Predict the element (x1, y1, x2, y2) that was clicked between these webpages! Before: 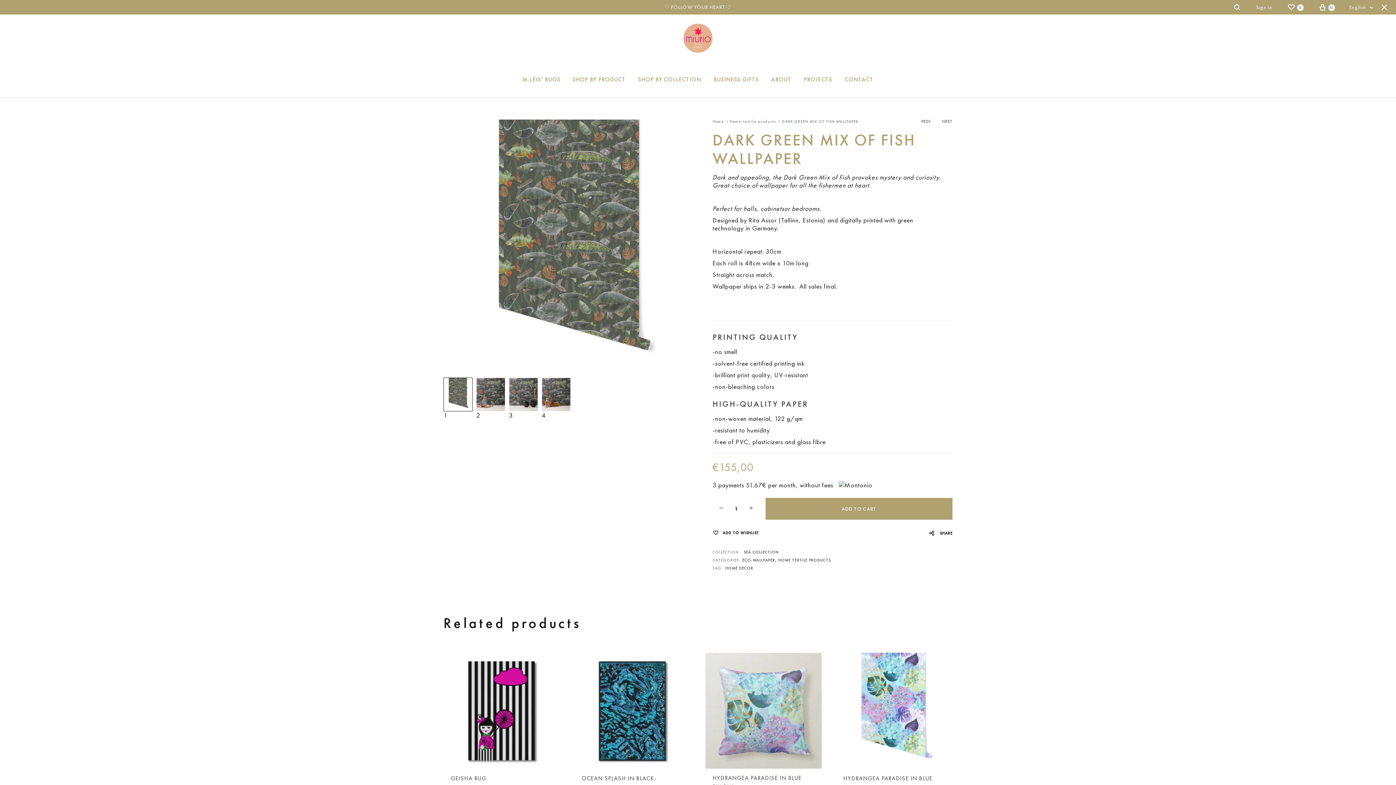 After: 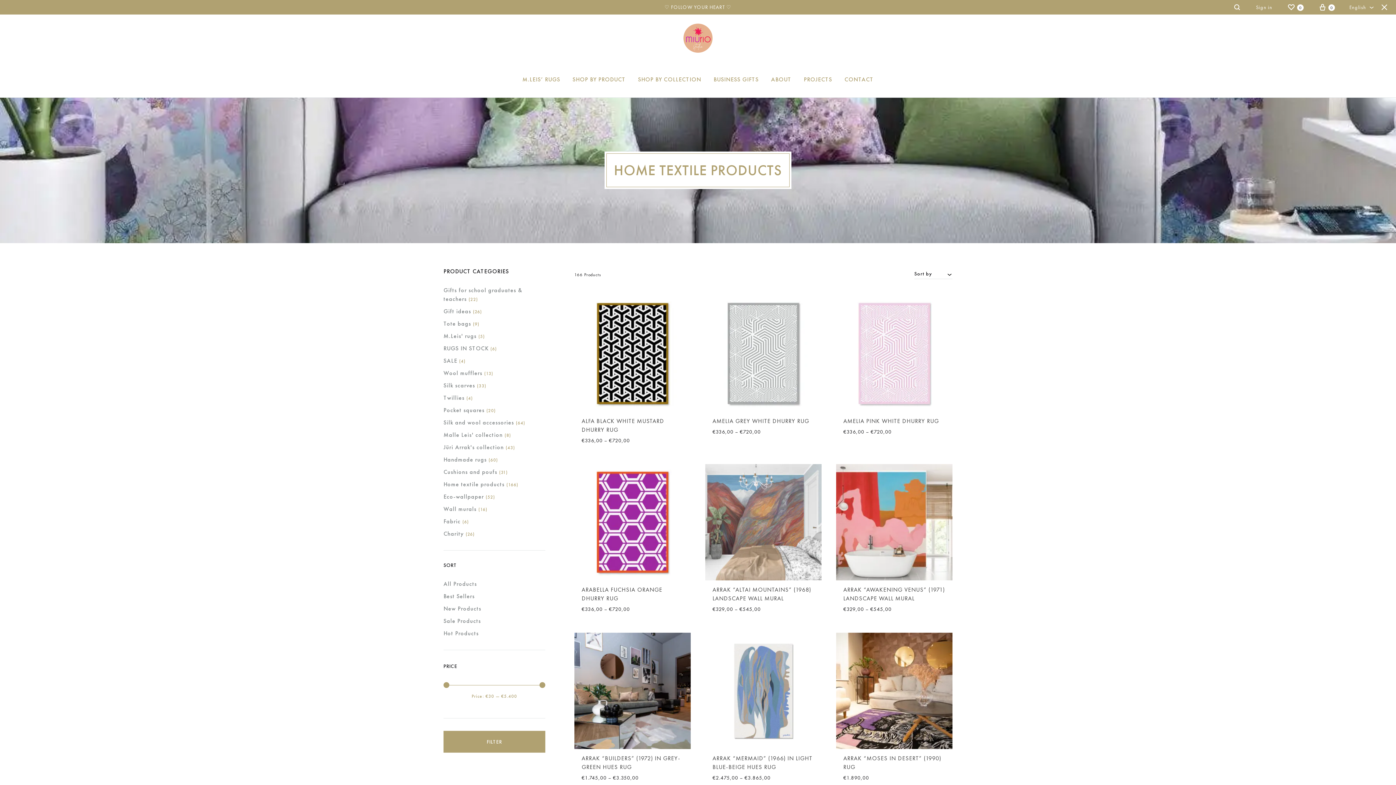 Action: label: HOME TEXTILE PRODUCTS bbox: (778, 557, 830, 562)